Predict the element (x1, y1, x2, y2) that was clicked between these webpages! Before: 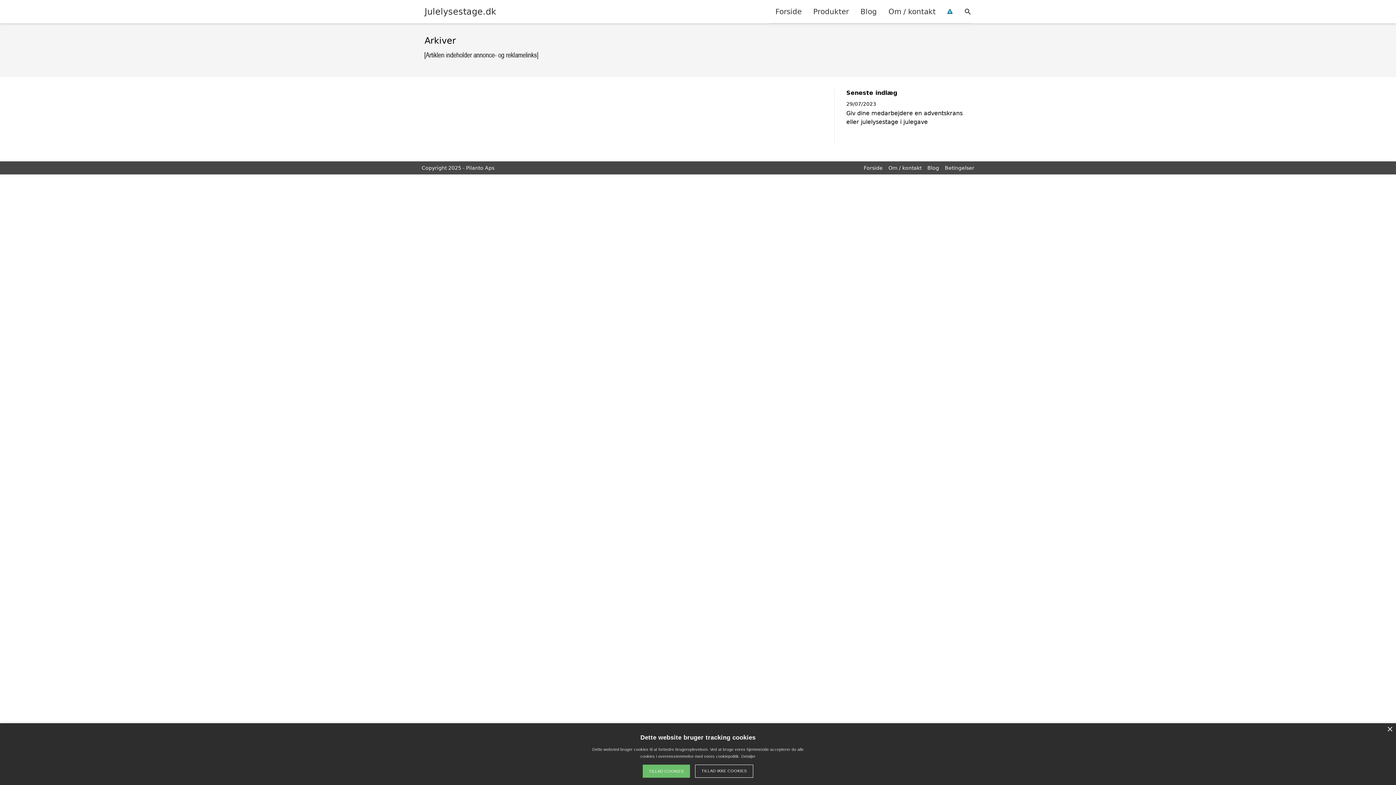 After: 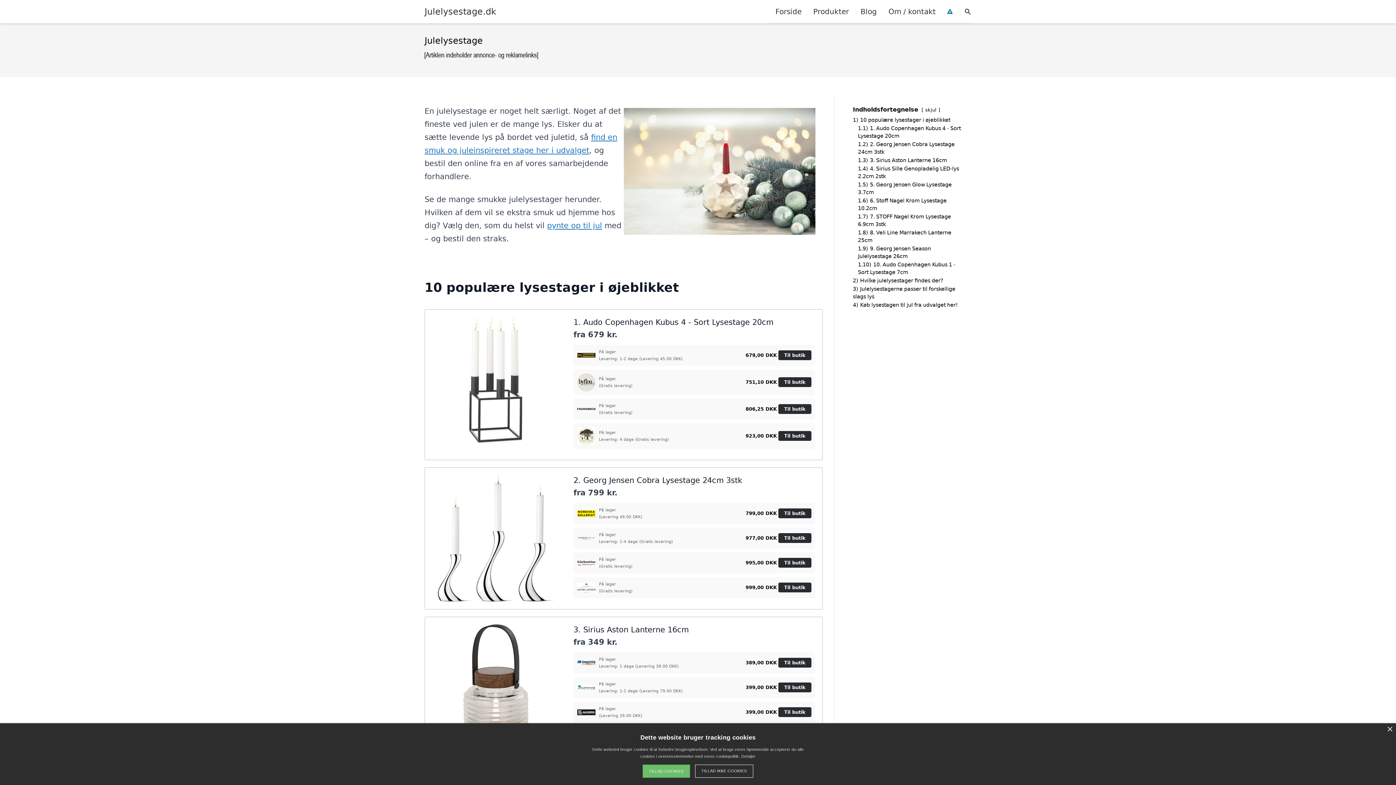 Action: bbox: (864, 165, 882, 170) label: Forside